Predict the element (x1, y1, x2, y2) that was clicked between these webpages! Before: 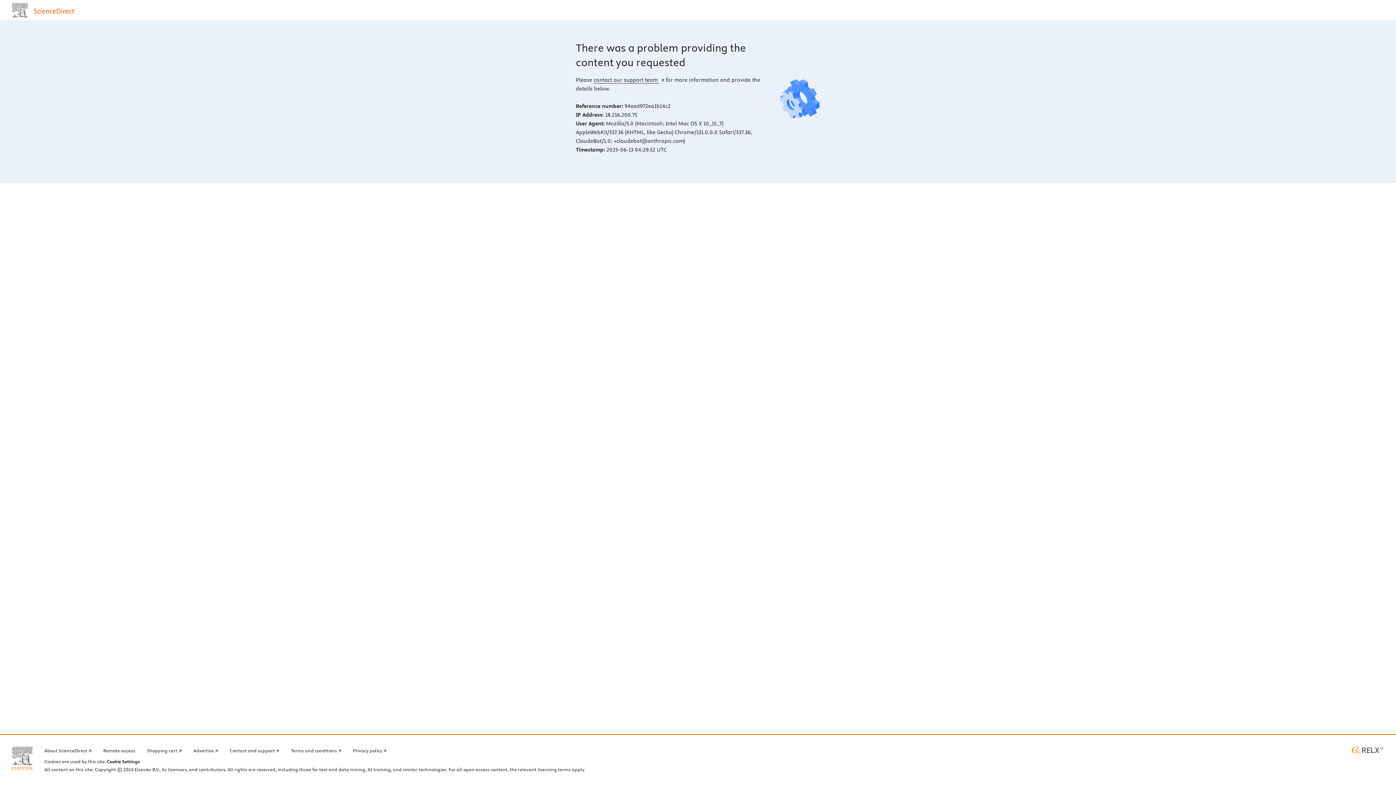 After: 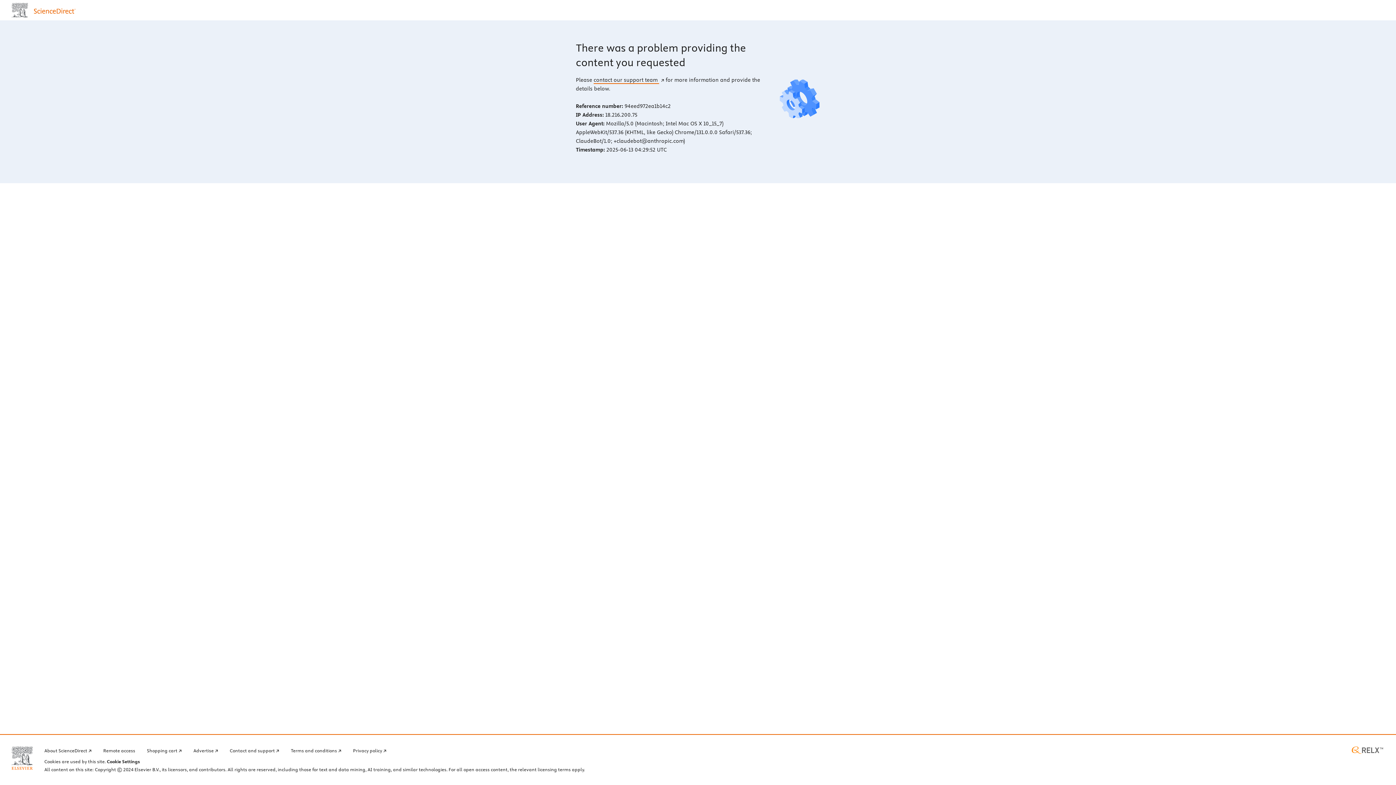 Action: bbox: (593, 76, 664, 83) label: contact our support team 